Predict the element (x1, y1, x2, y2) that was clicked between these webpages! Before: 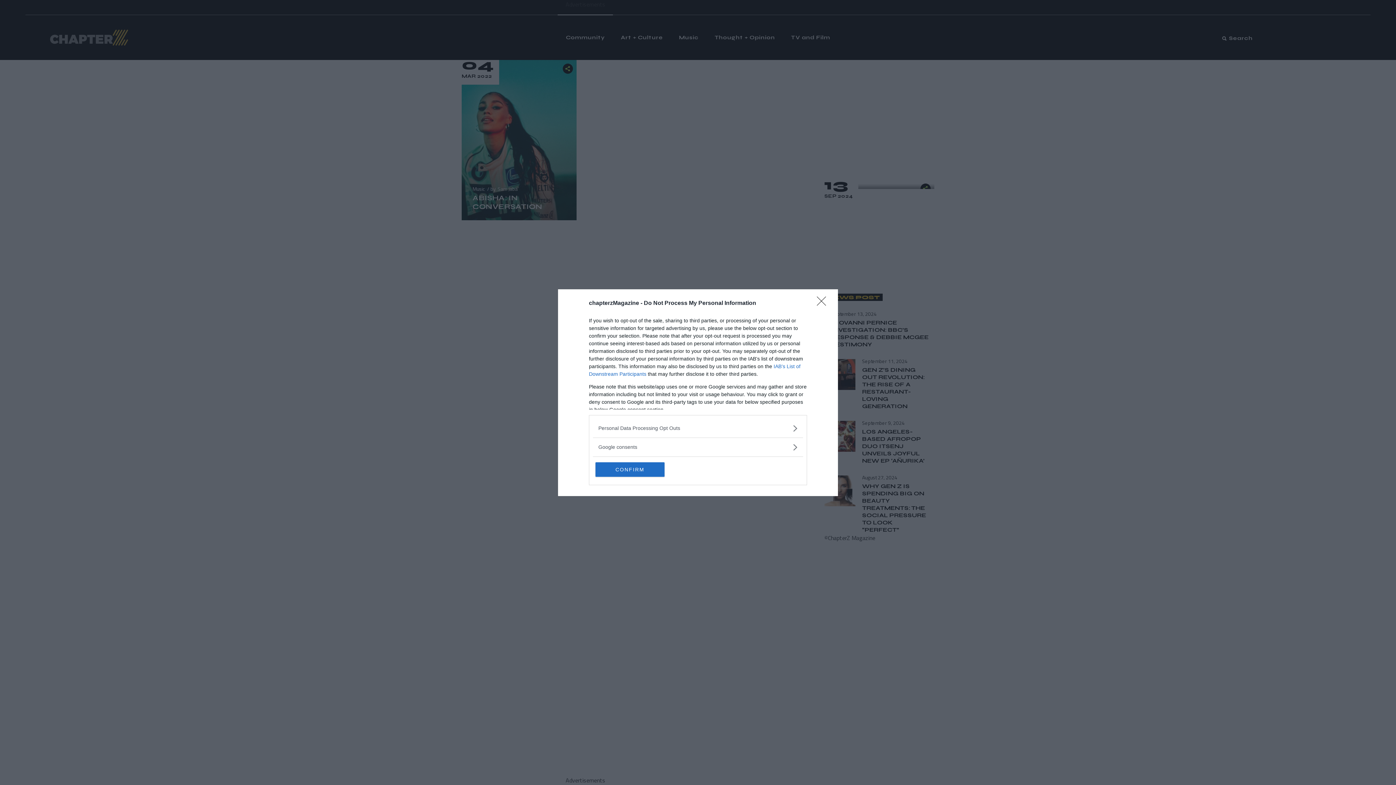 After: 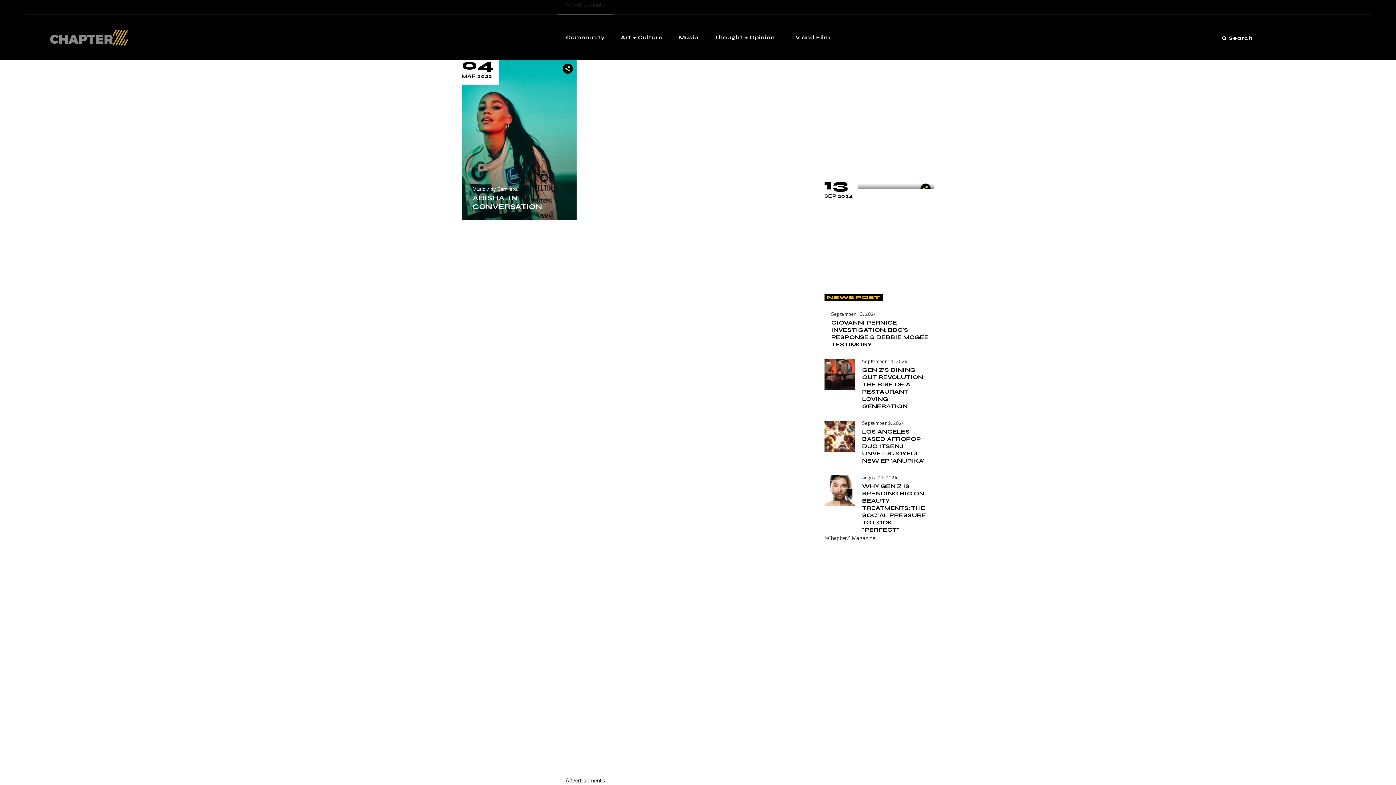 Action: label: Close bbox: (817, 296, 830, 310)